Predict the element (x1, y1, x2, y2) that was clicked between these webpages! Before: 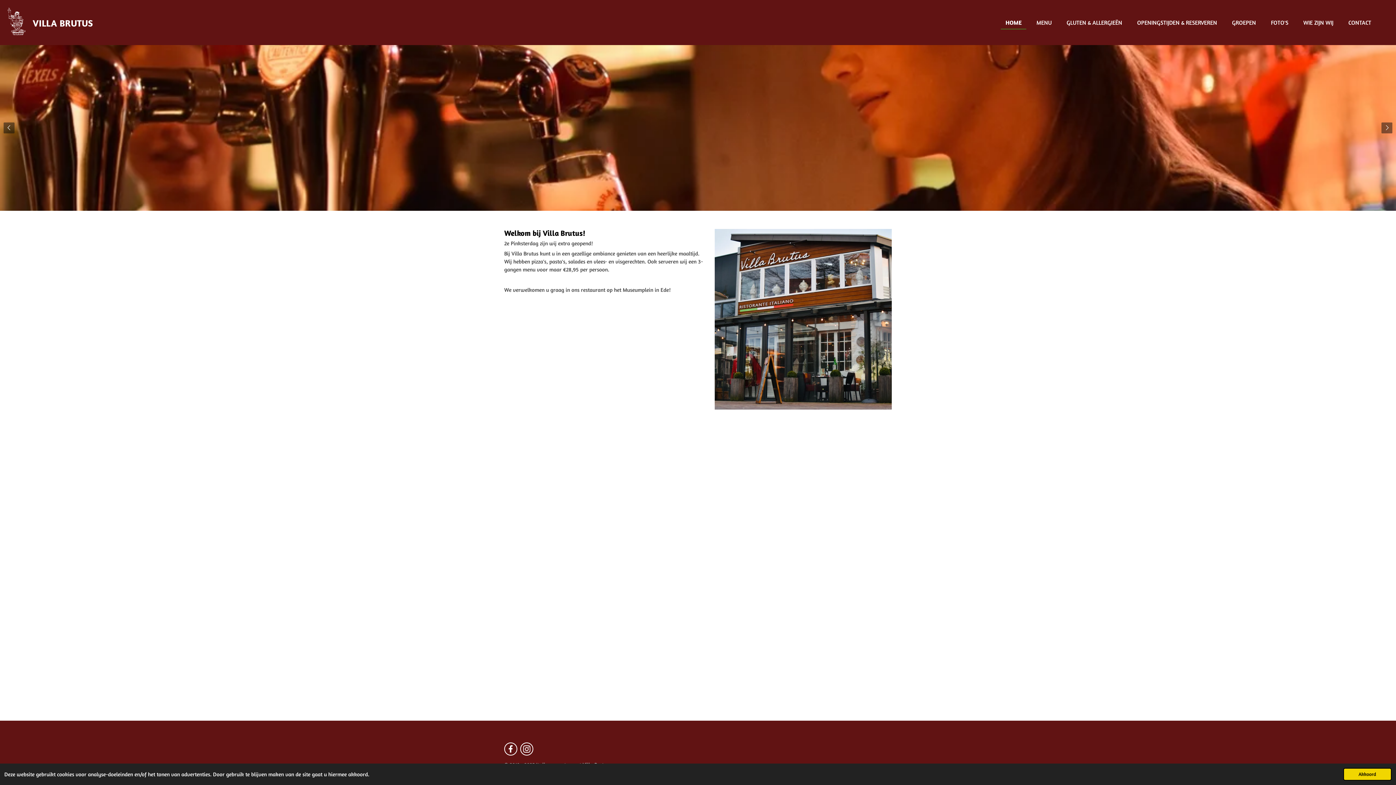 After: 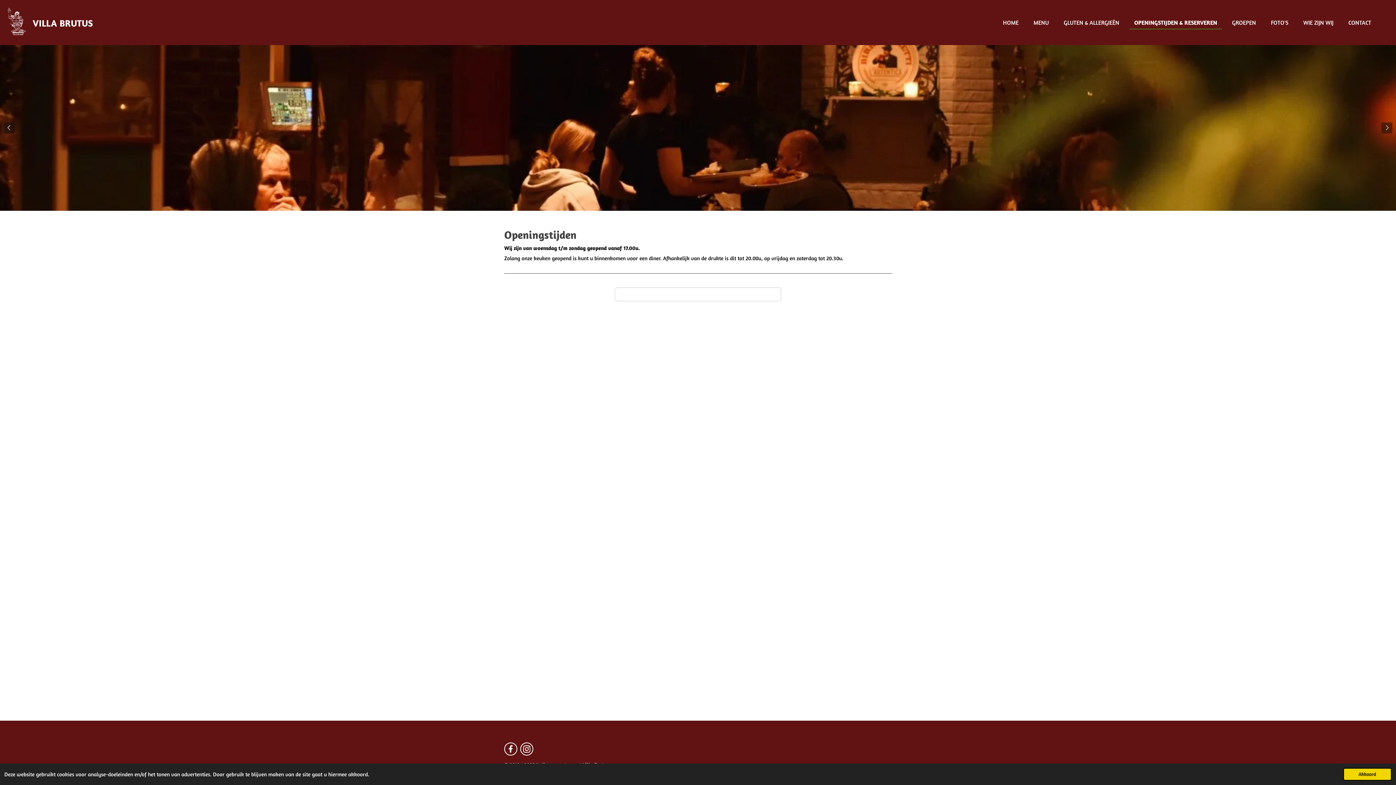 Action: bbox: (1132, 16, 1222, 28) label: OPENINGSTIJDEN & RESERVEREN